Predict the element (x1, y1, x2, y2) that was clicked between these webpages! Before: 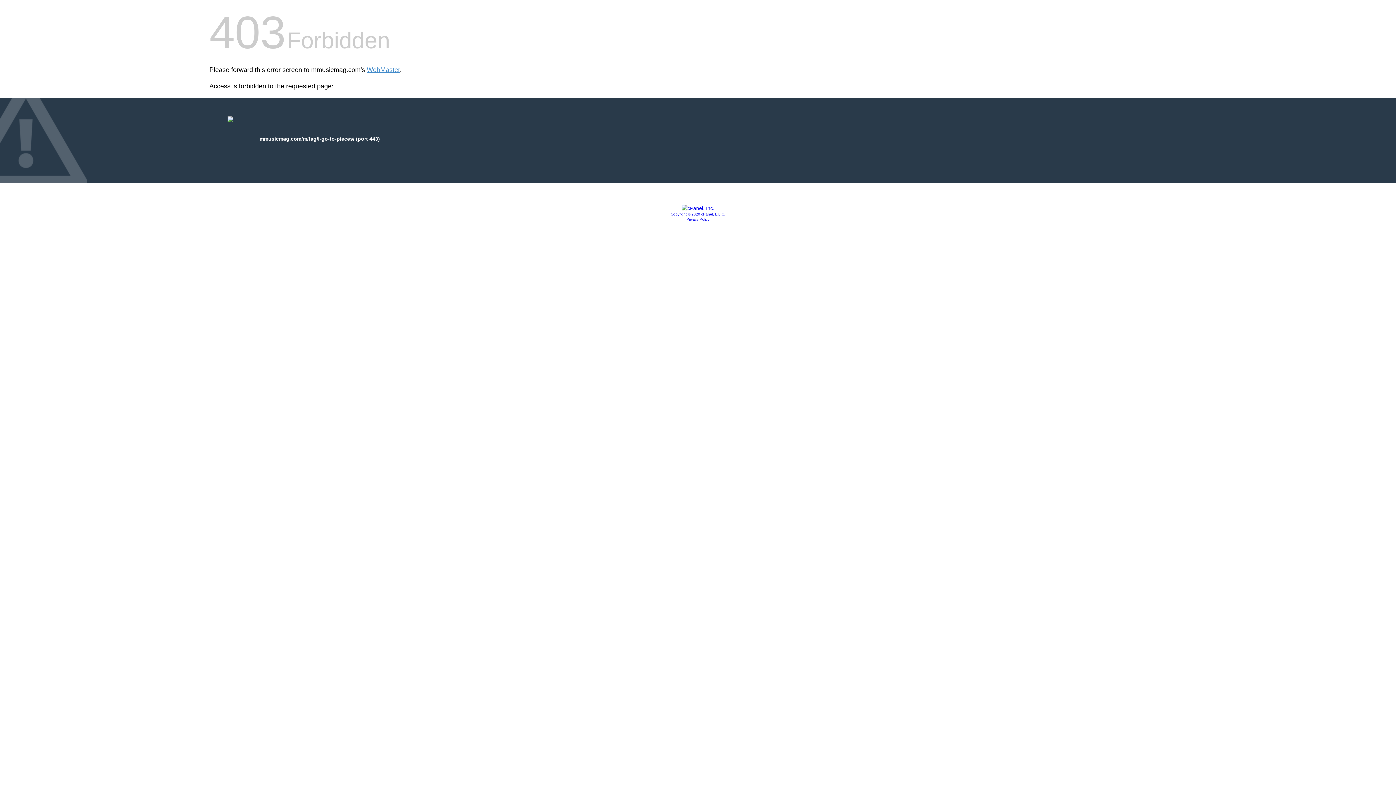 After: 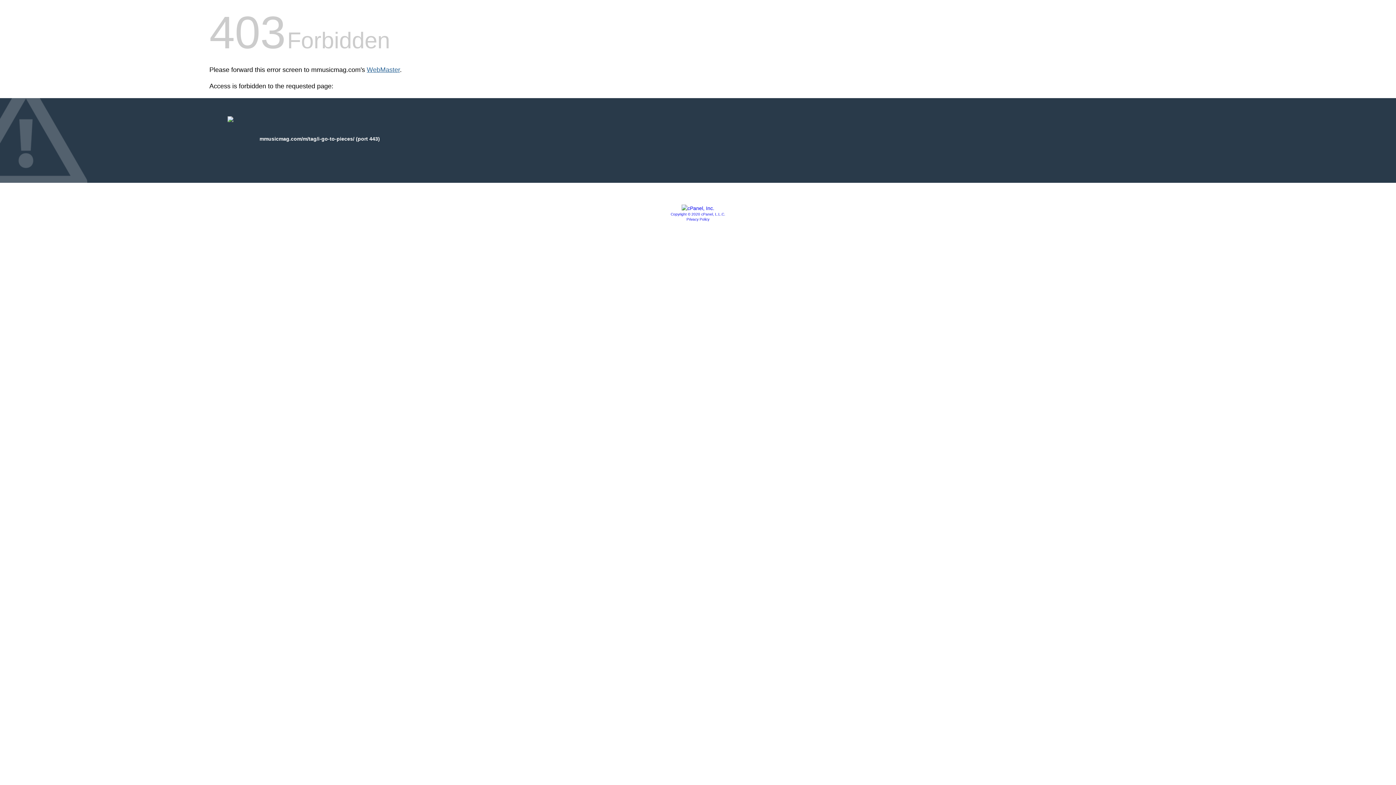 Action: bbox: (366, 66, 400, 73) label: WebMaster